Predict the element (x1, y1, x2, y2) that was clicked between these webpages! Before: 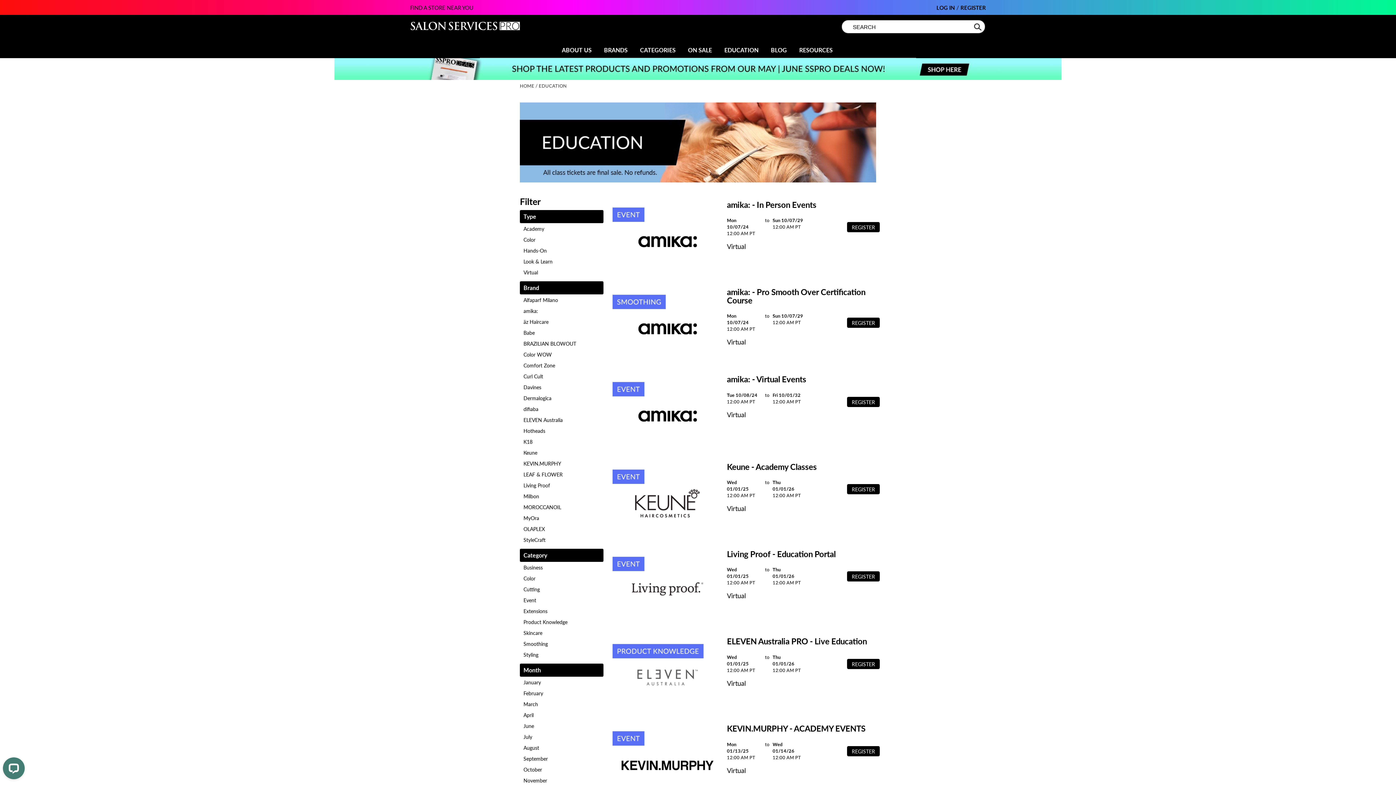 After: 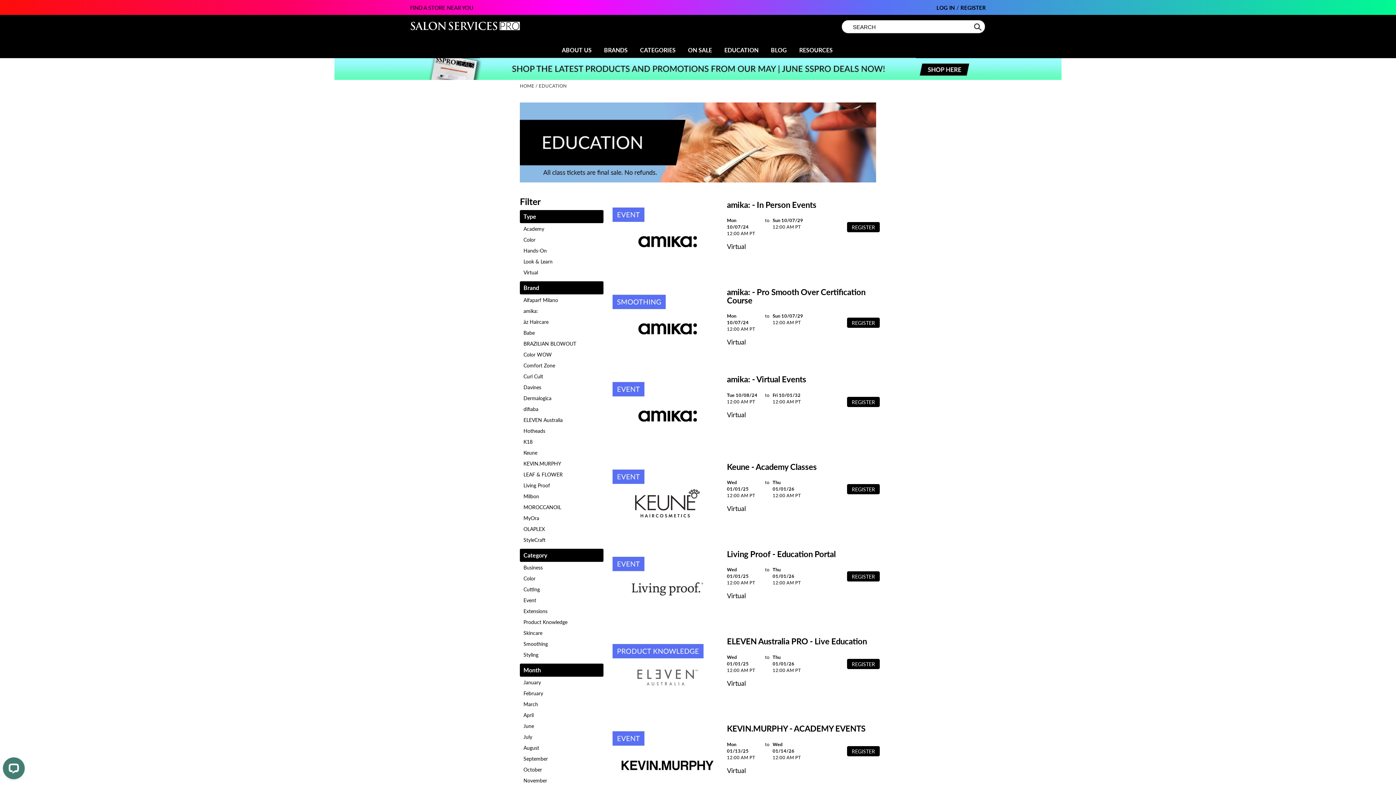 Action: bbox: (847, 659, 879, 669) label: REGISTER